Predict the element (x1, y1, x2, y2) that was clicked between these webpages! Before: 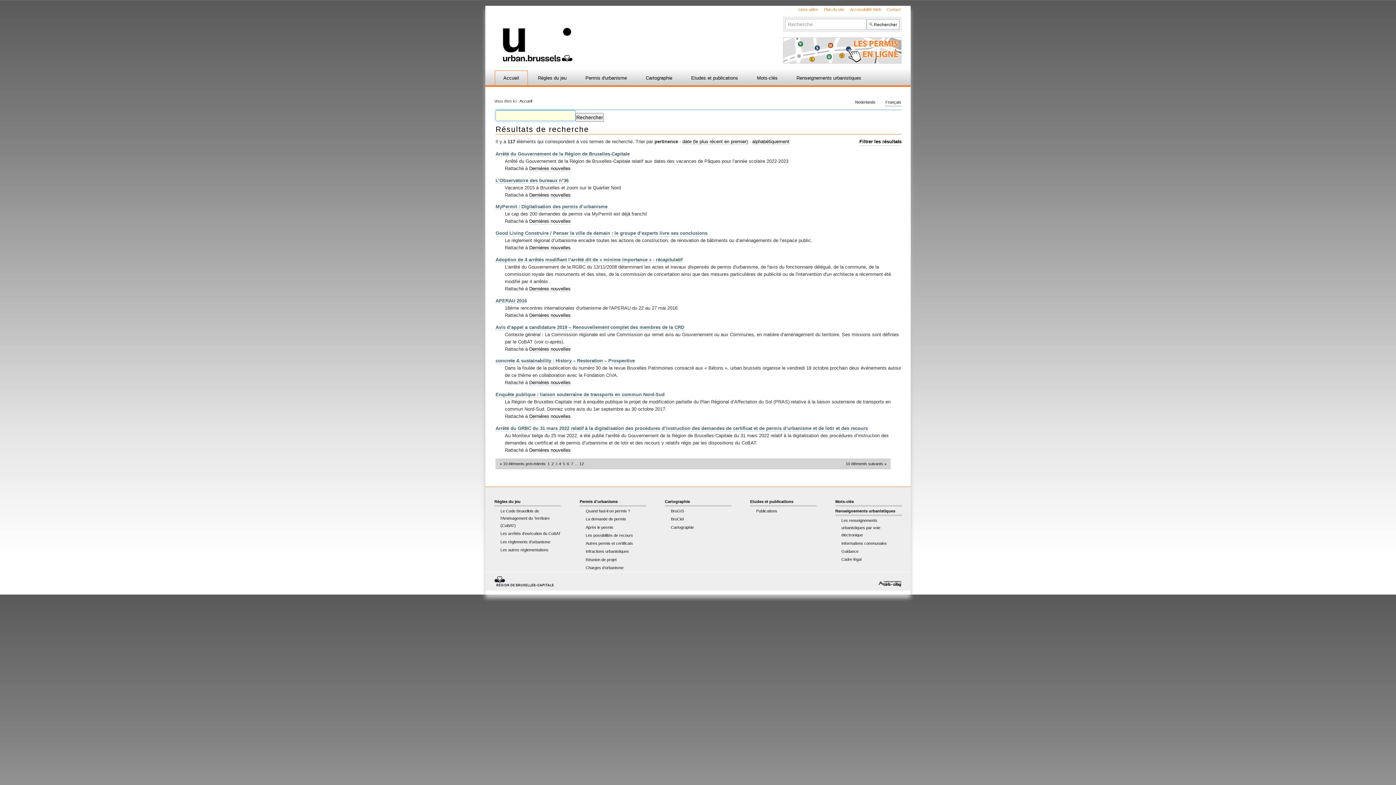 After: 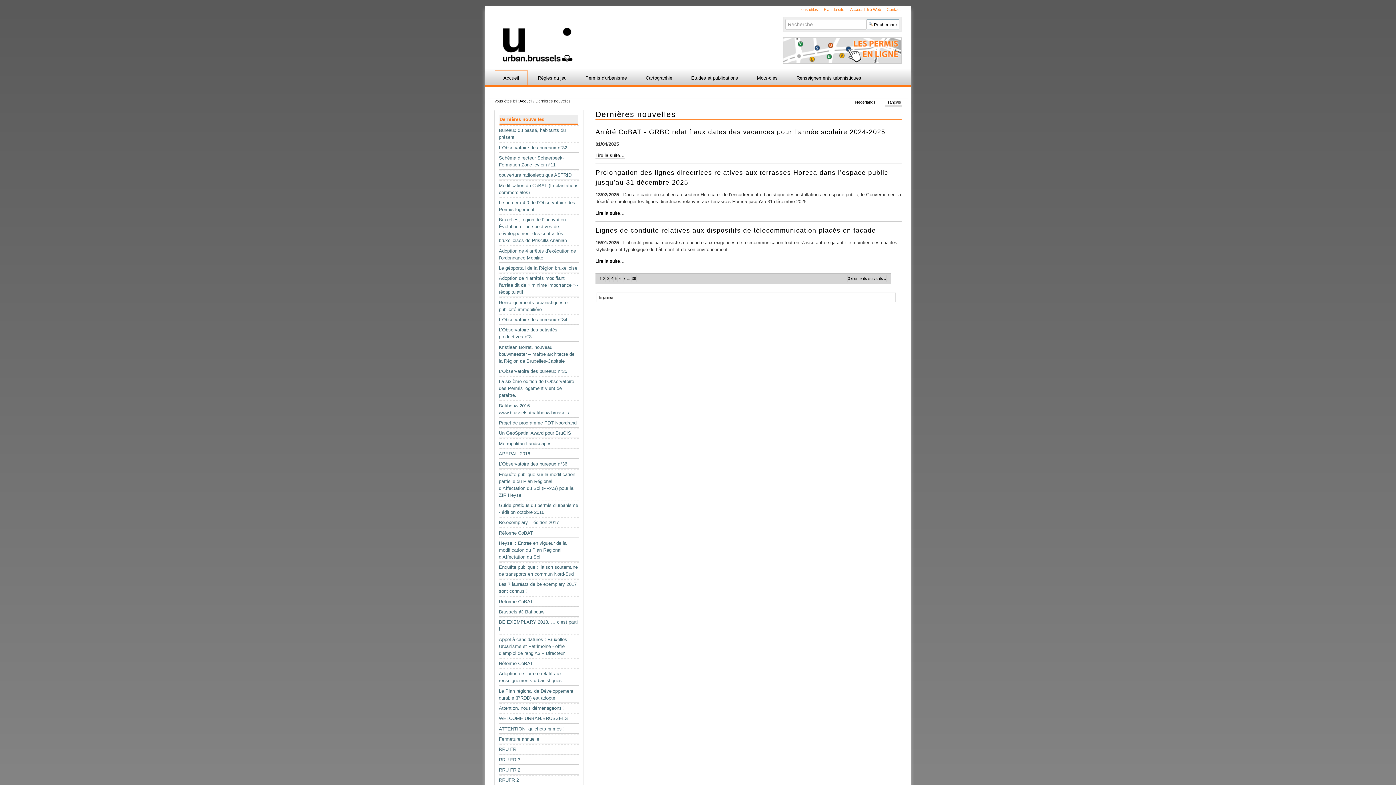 Action: label: Dernières nouvelles bbox: (529, 286, 570, 292)